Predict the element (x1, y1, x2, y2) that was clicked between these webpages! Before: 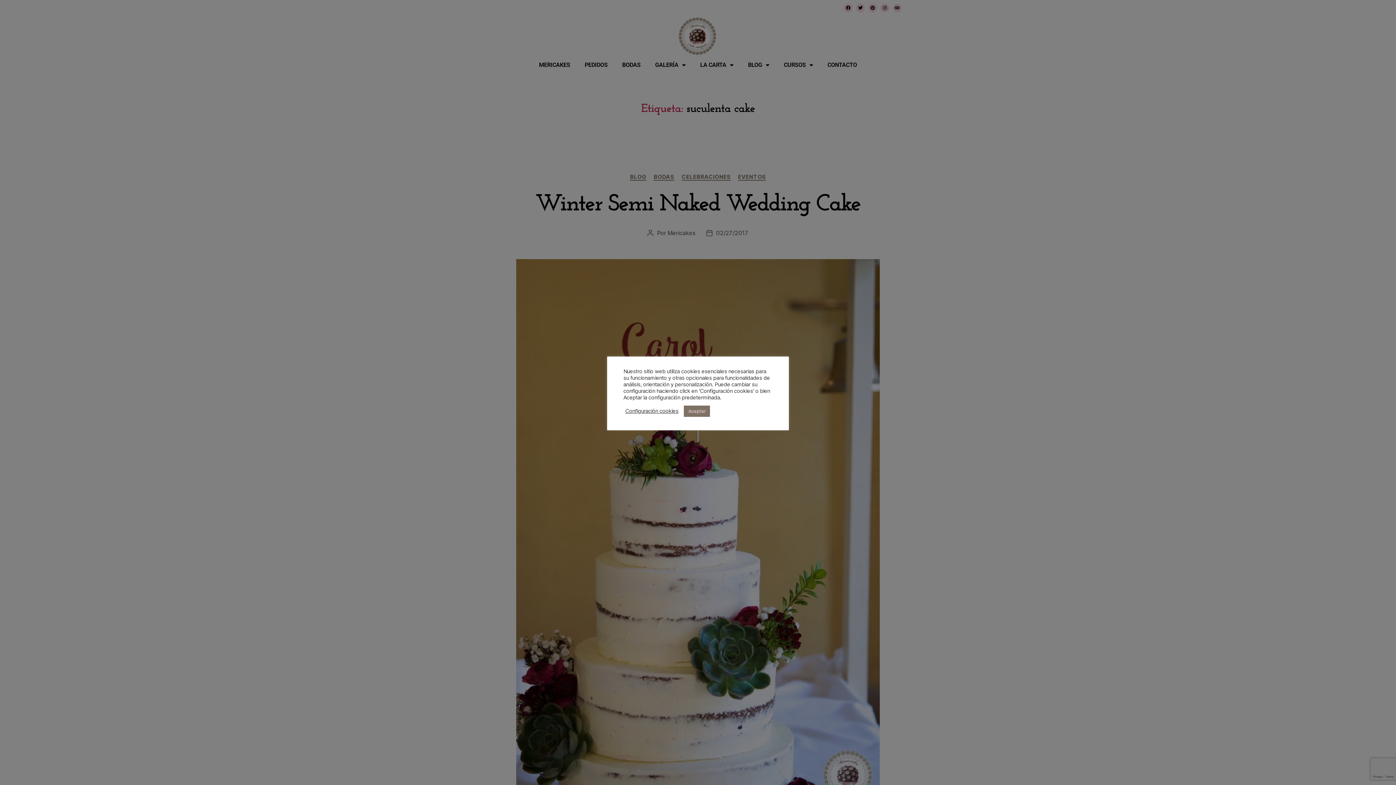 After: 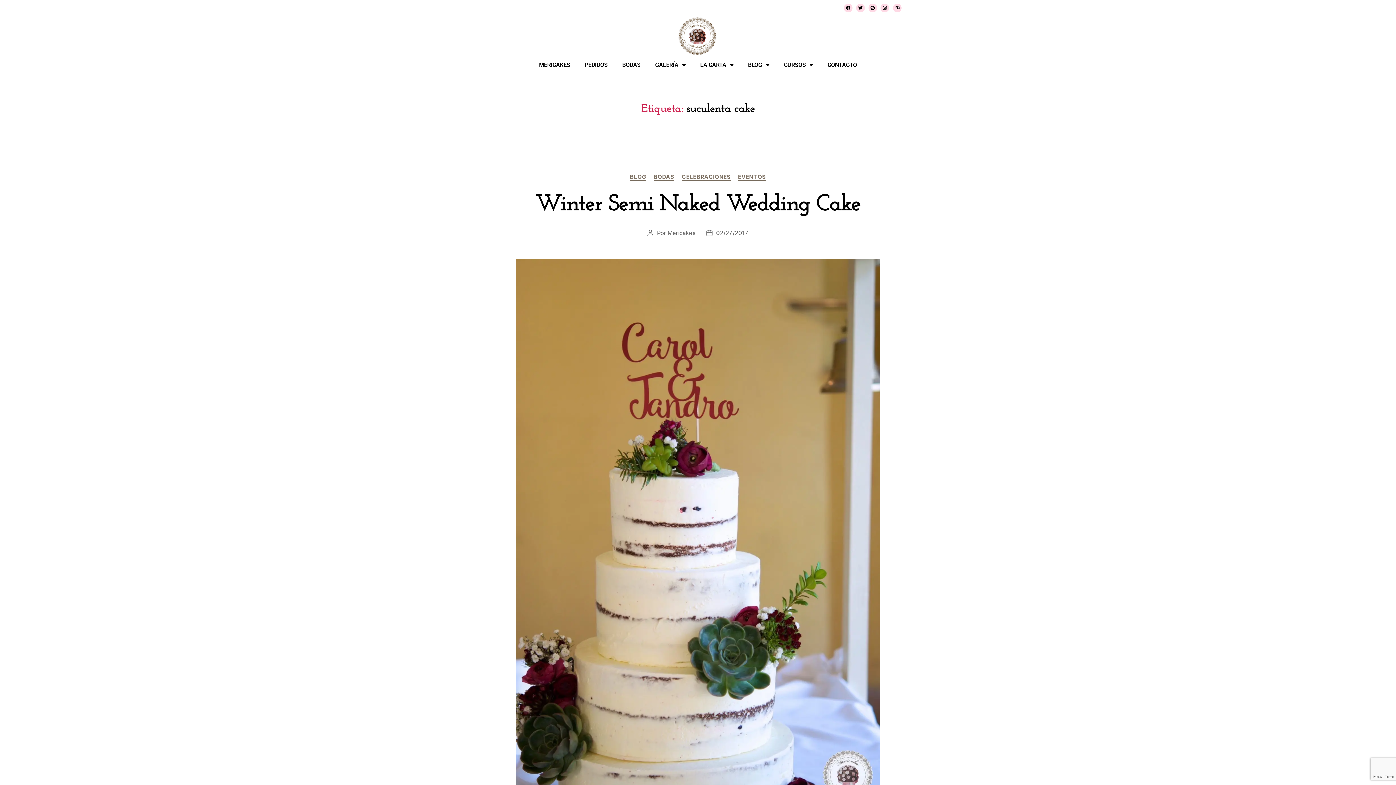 Action: label: Aceptar bbox: (684, 405, 710, 416)